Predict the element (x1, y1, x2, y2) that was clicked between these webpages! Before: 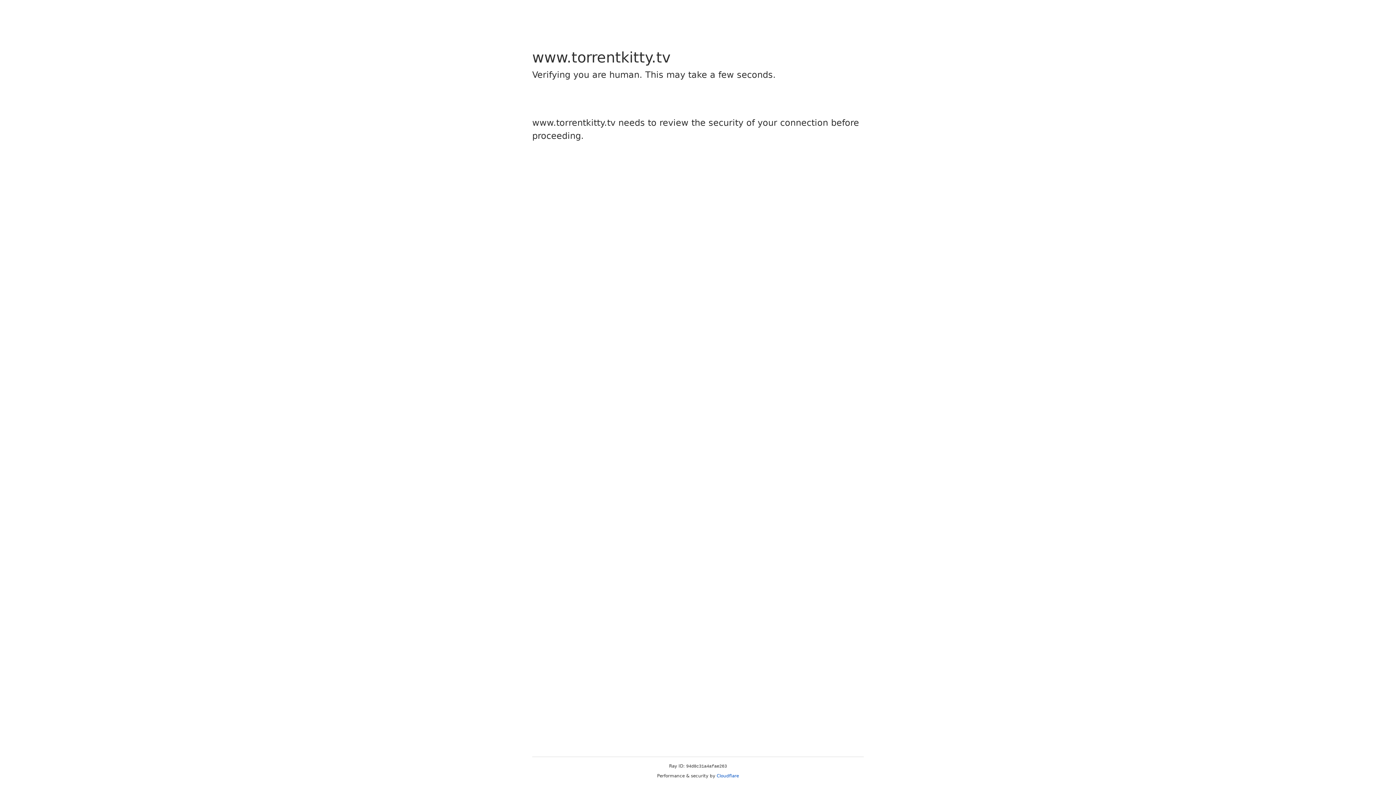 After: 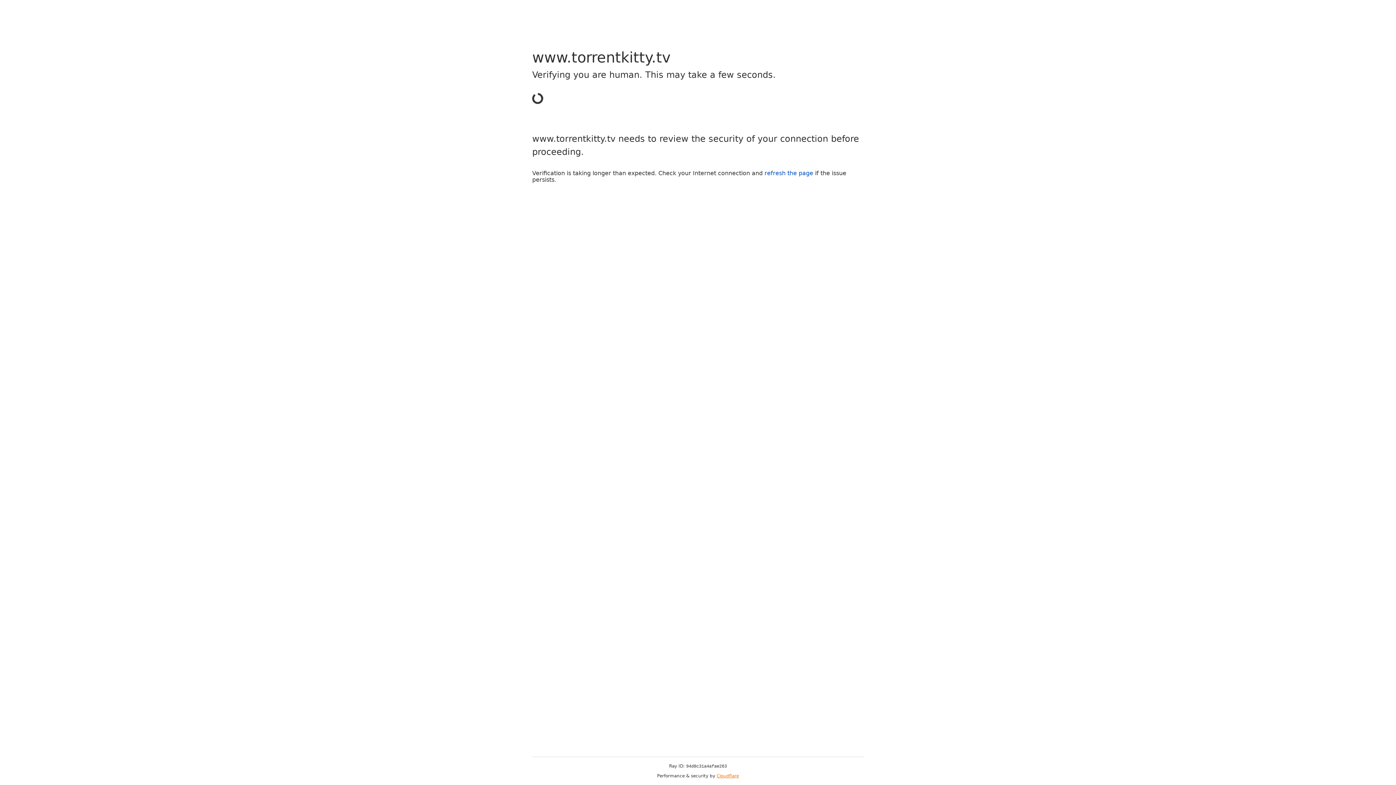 Action: bbox: (716, 773, 739, 778) label: Cloudflare